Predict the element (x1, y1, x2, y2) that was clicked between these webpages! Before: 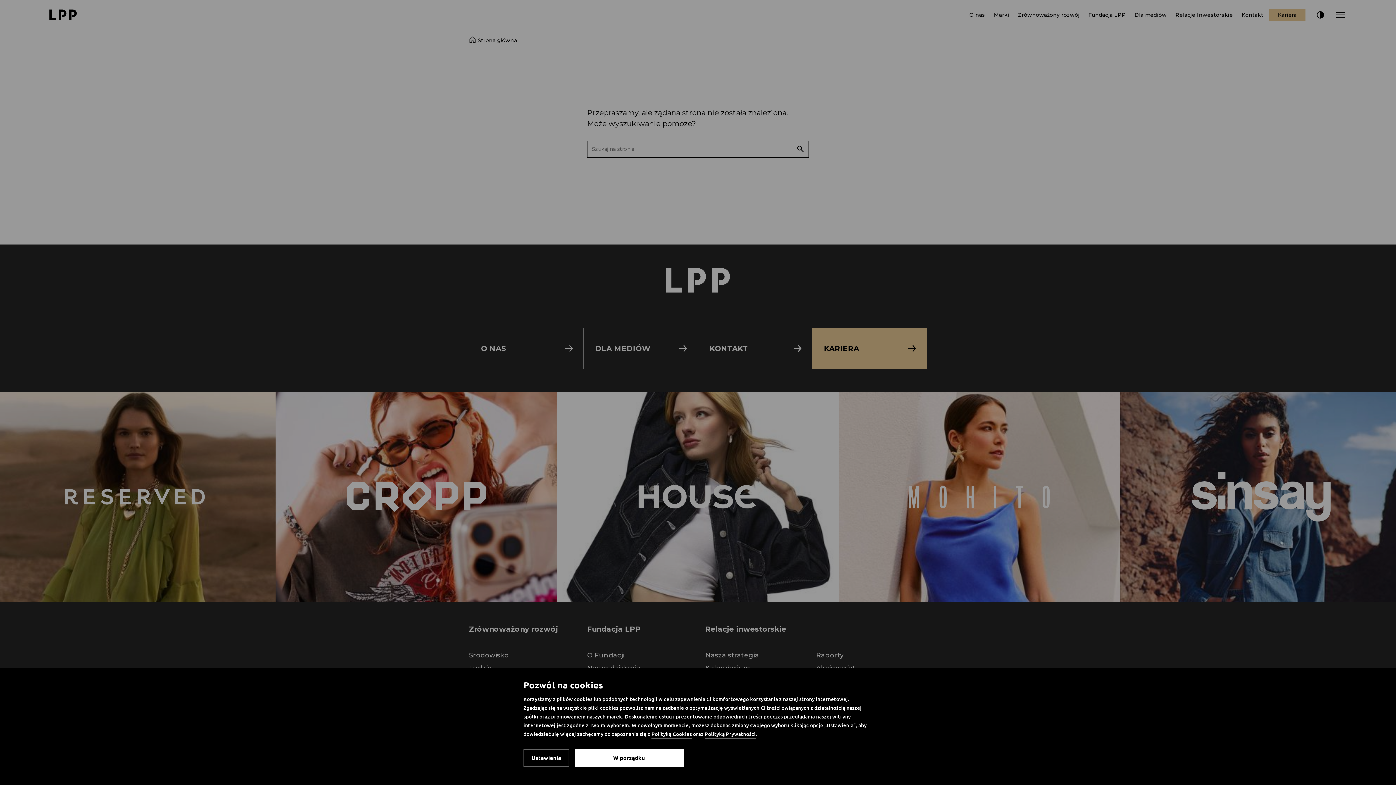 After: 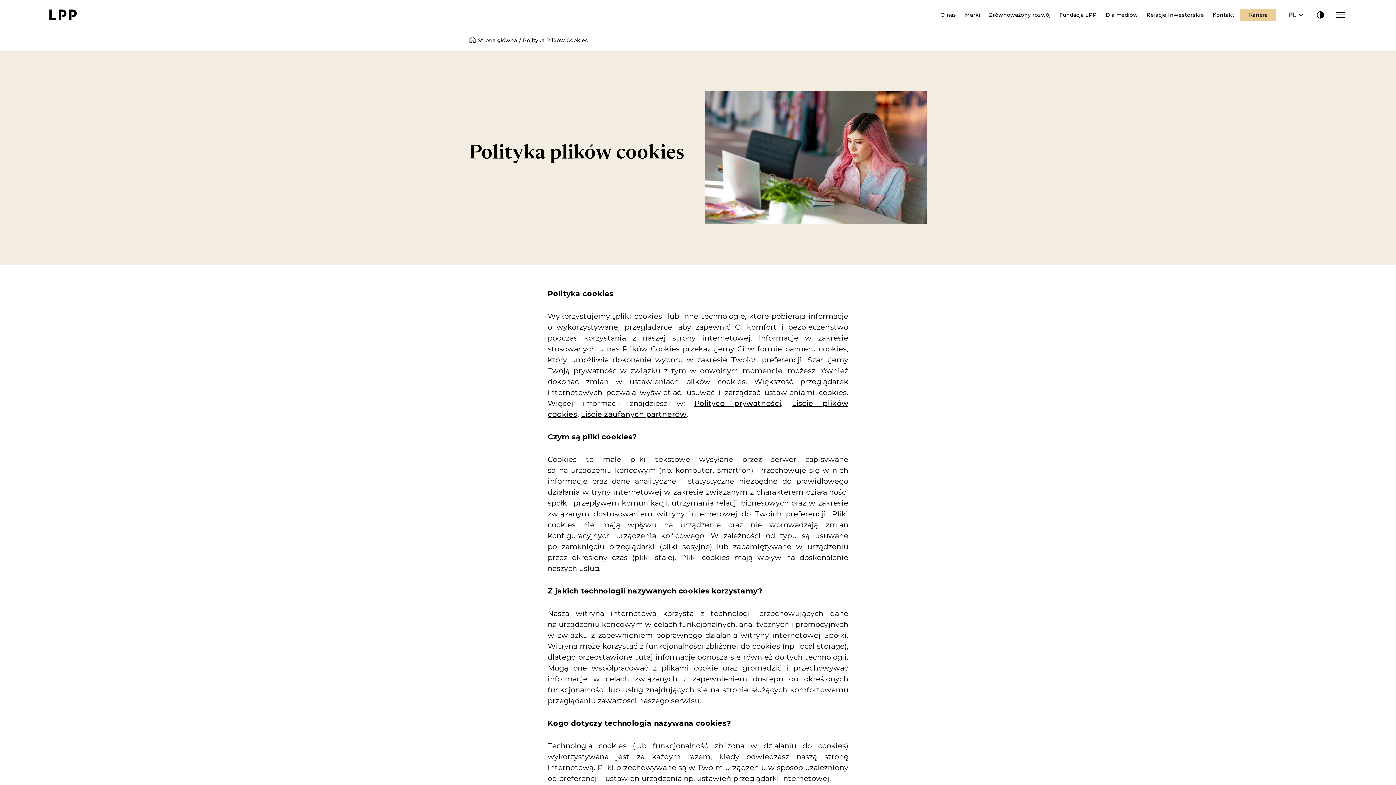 Action: label: Polityką Cookies bbox: (651, 730, 692, 738)